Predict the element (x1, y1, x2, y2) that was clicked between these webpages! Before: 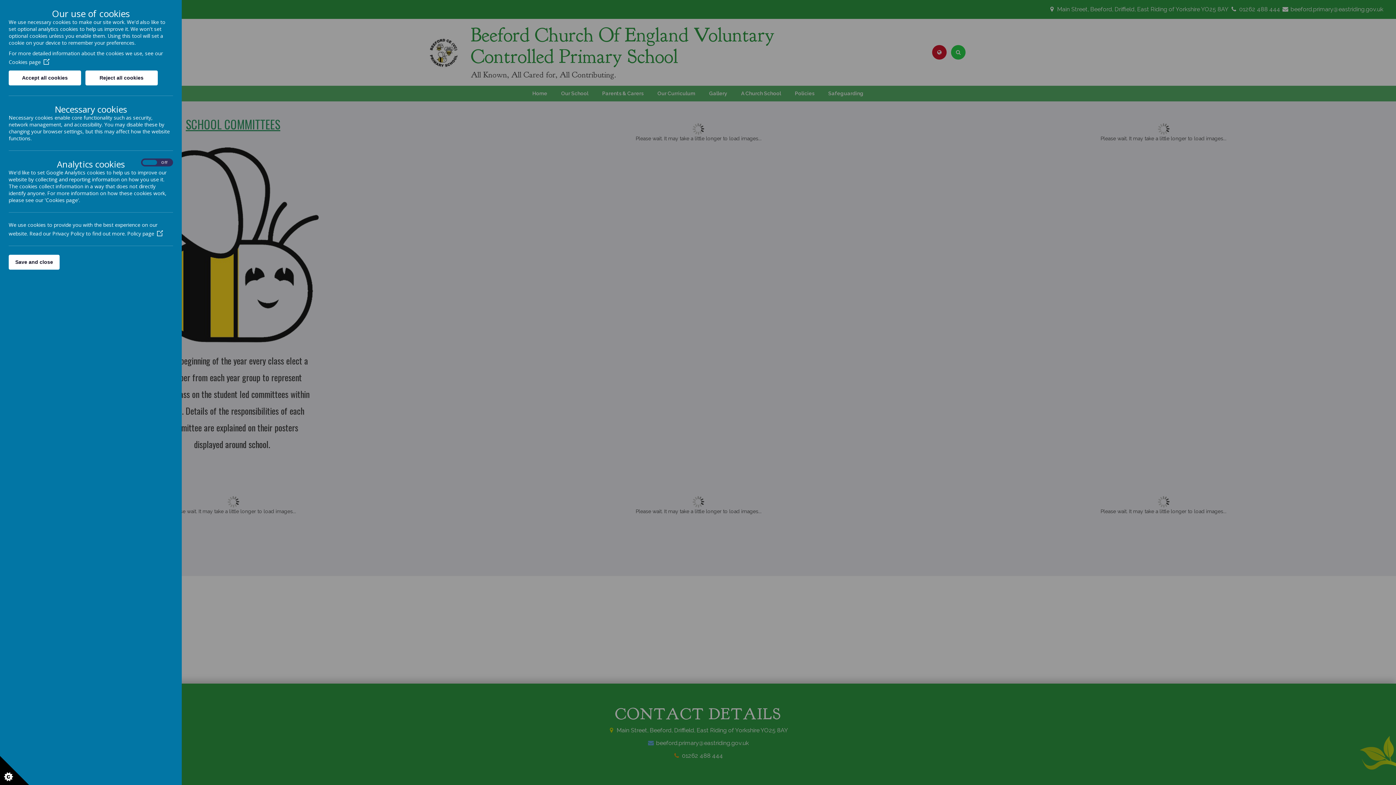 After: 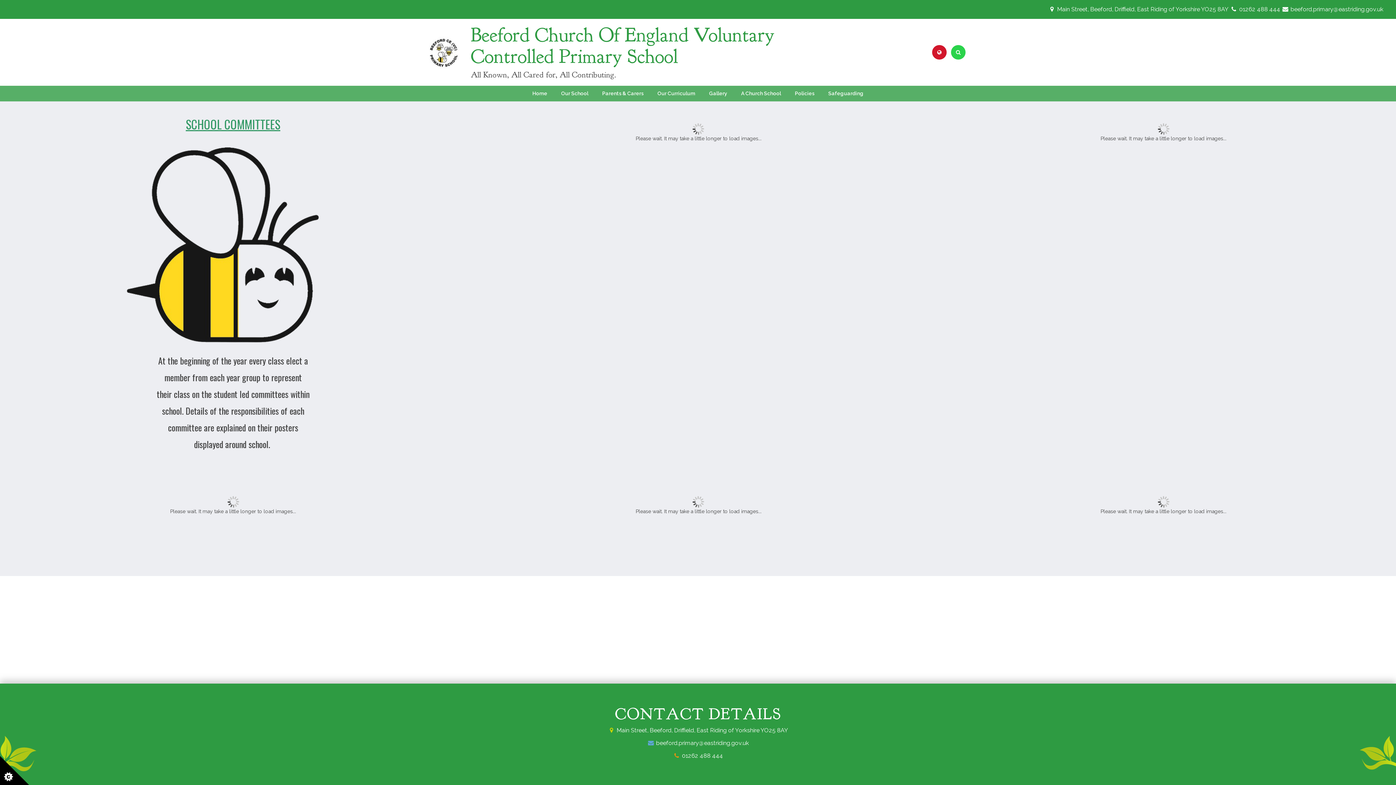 Action: label: Accept all cookies bbox: (8, 70, 81, 85)